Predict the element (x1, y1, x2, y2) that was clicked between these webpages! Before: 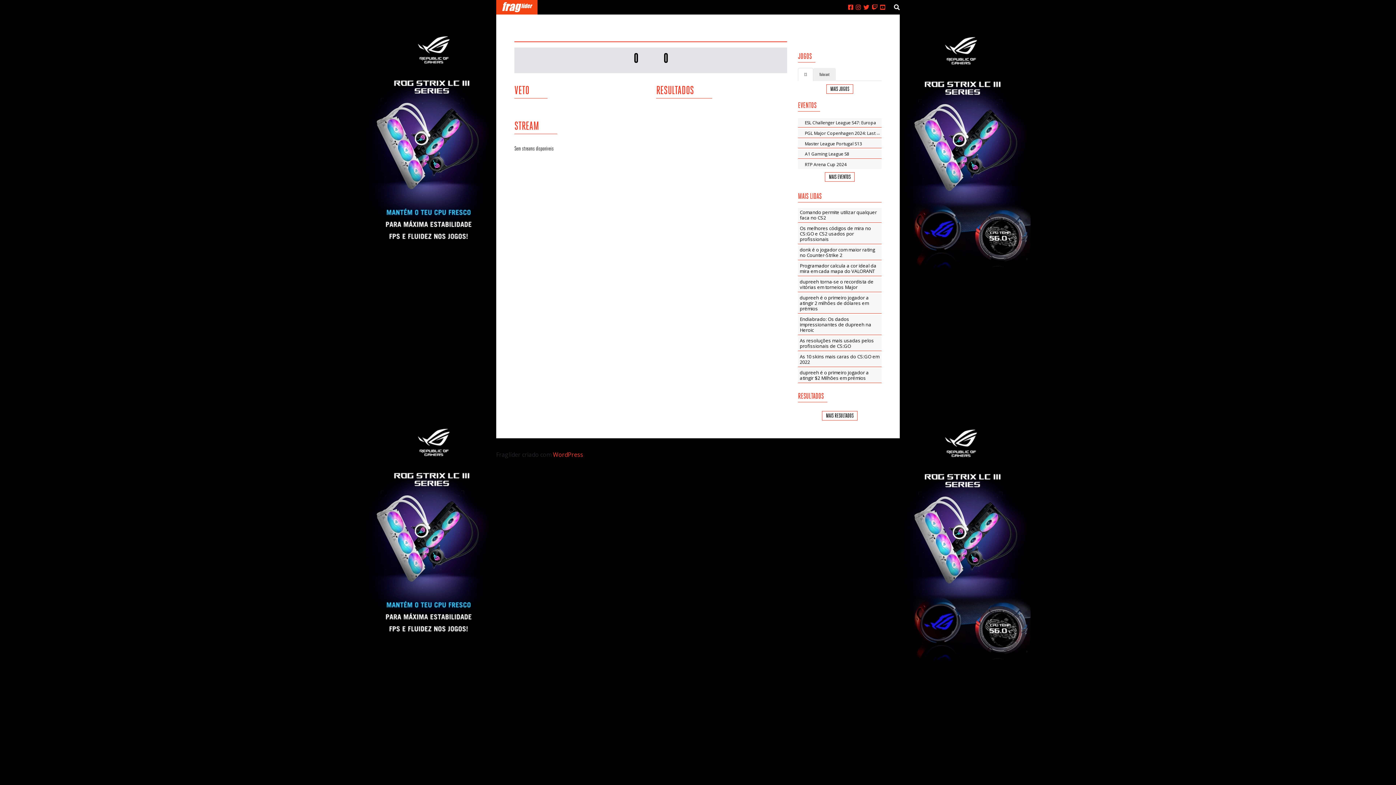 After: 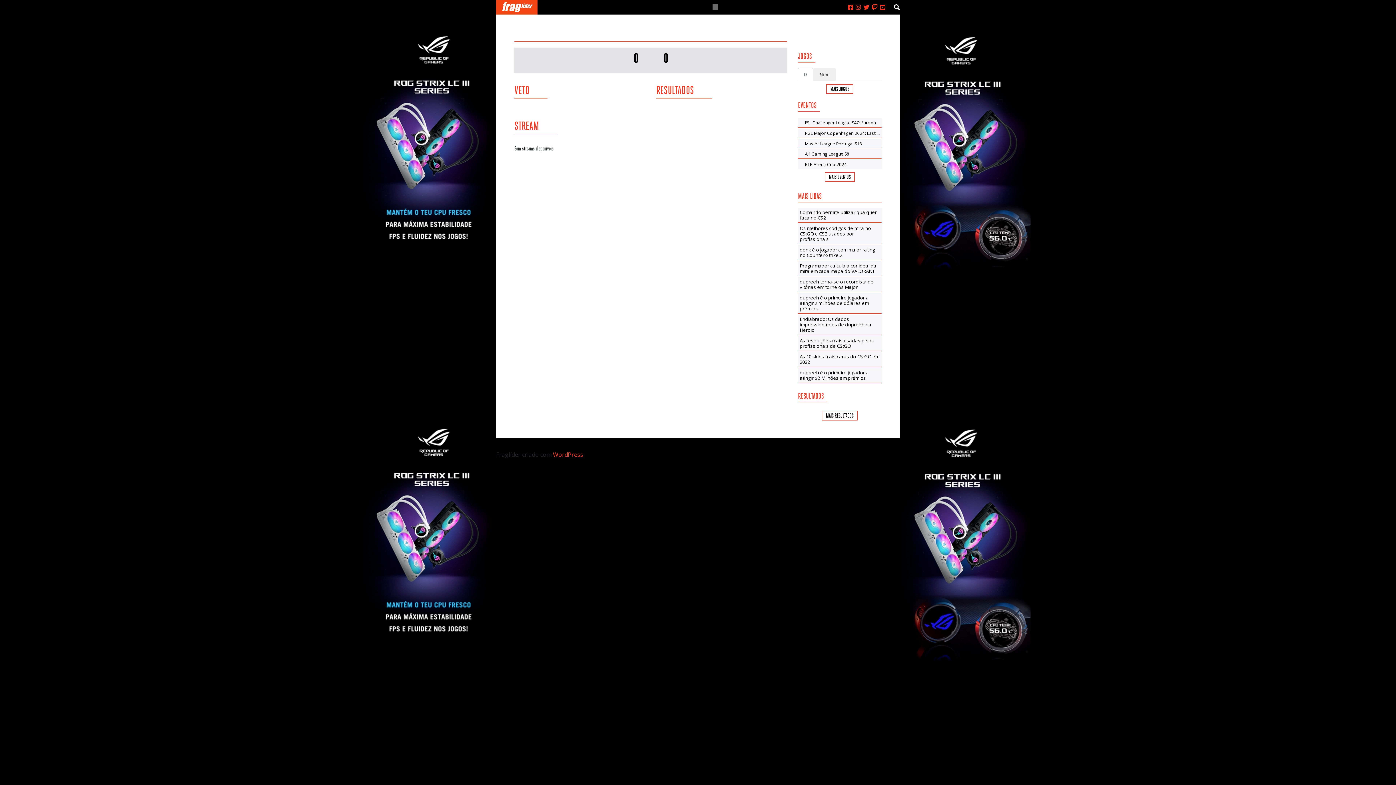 Action: bbox: (712, 4, 718, 10)